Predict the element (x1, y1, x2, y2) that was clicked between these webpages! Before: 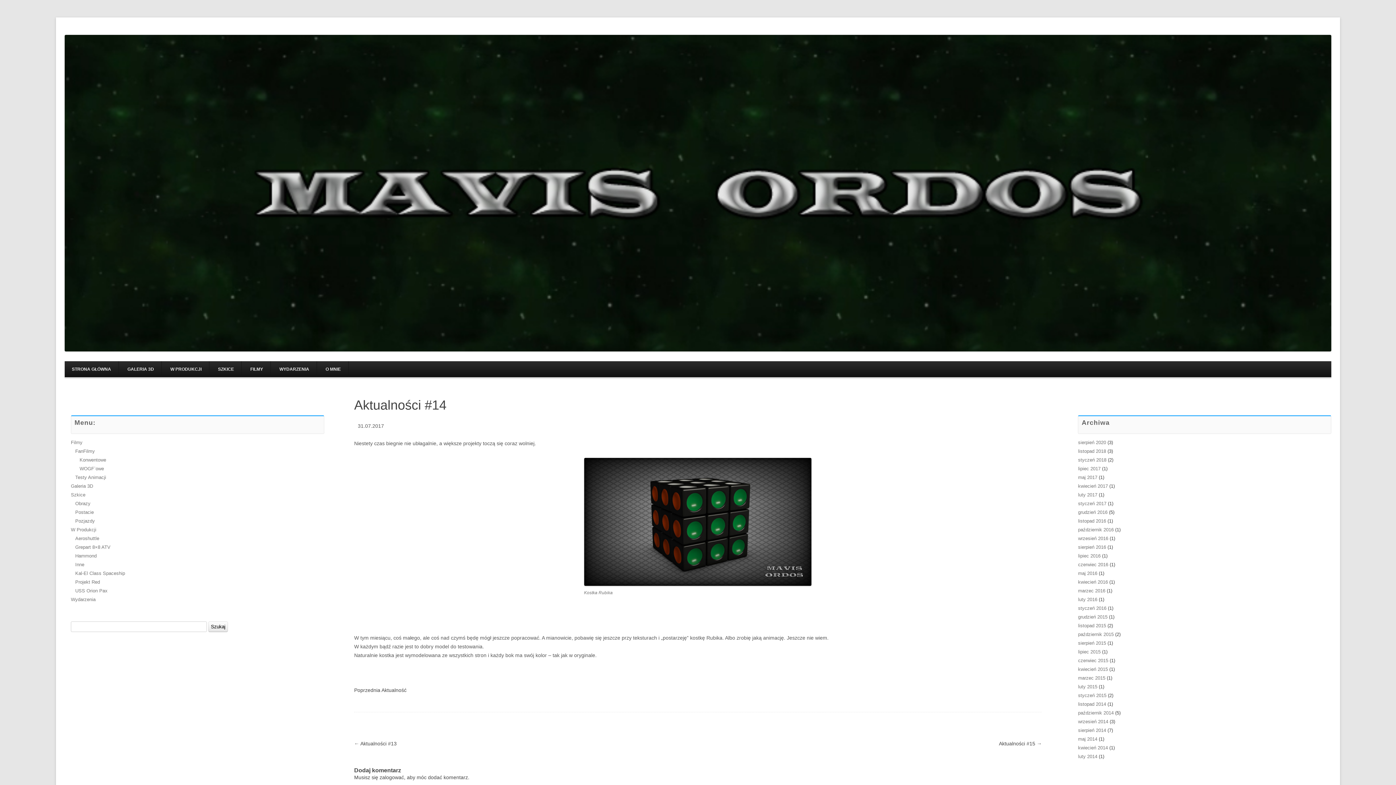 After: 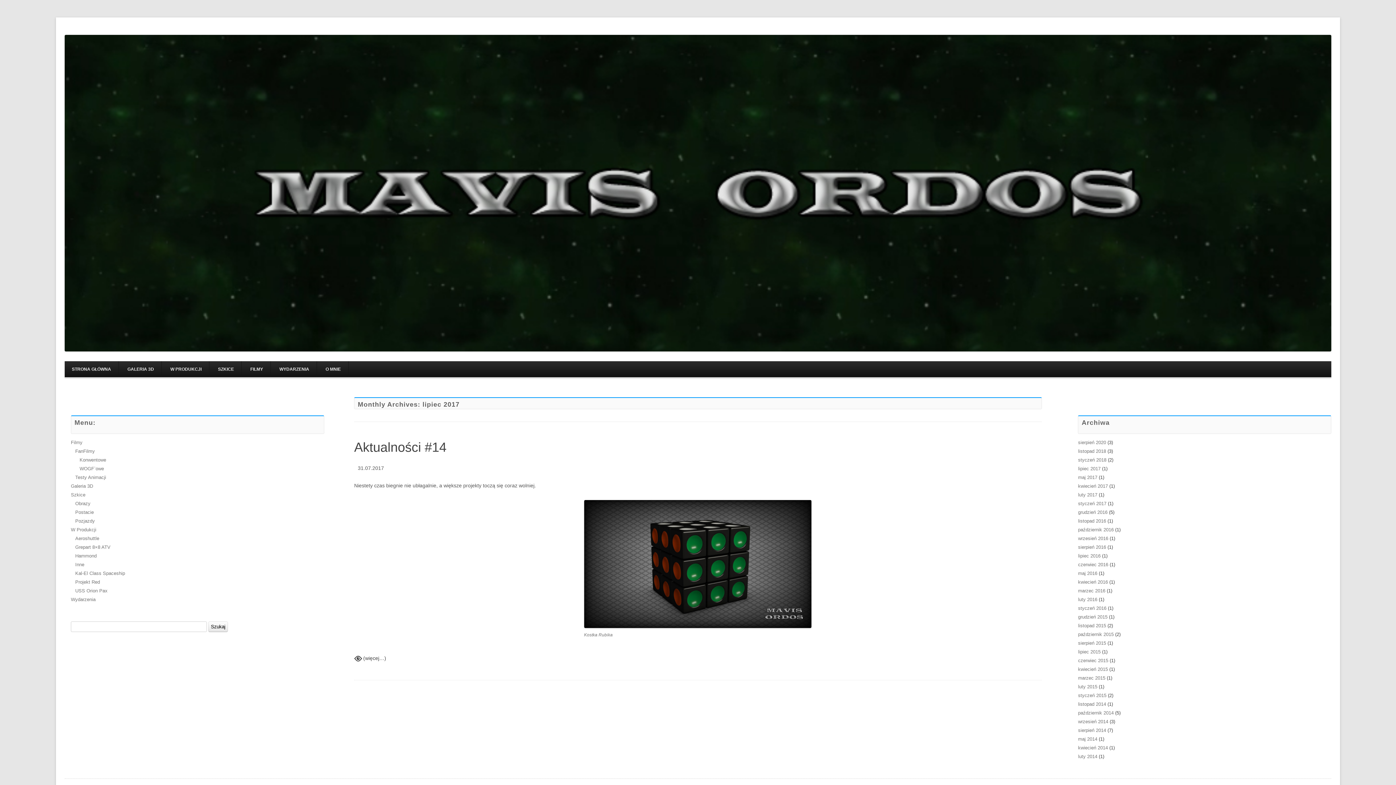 Action: bbox: (1078, 466, 1100, 471) label: lipiec 2017